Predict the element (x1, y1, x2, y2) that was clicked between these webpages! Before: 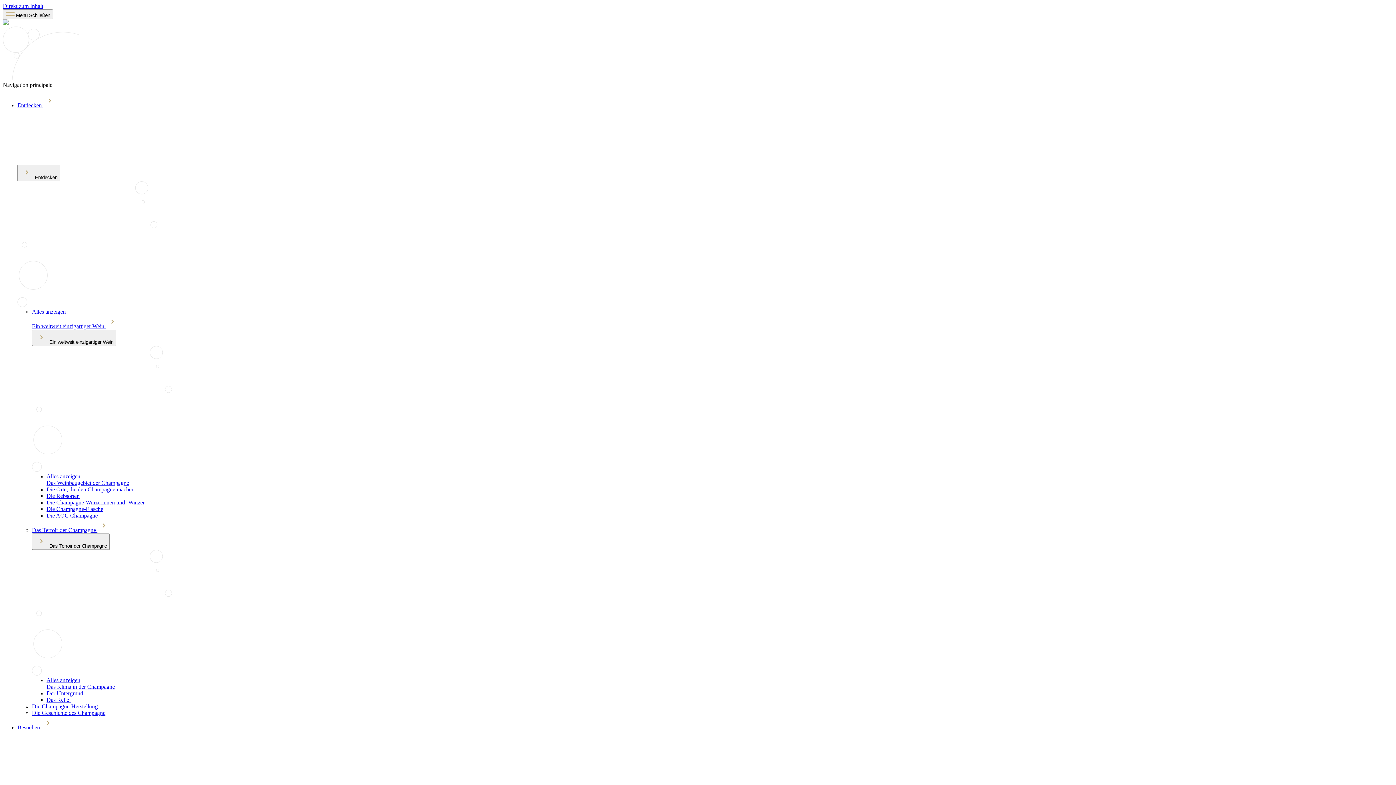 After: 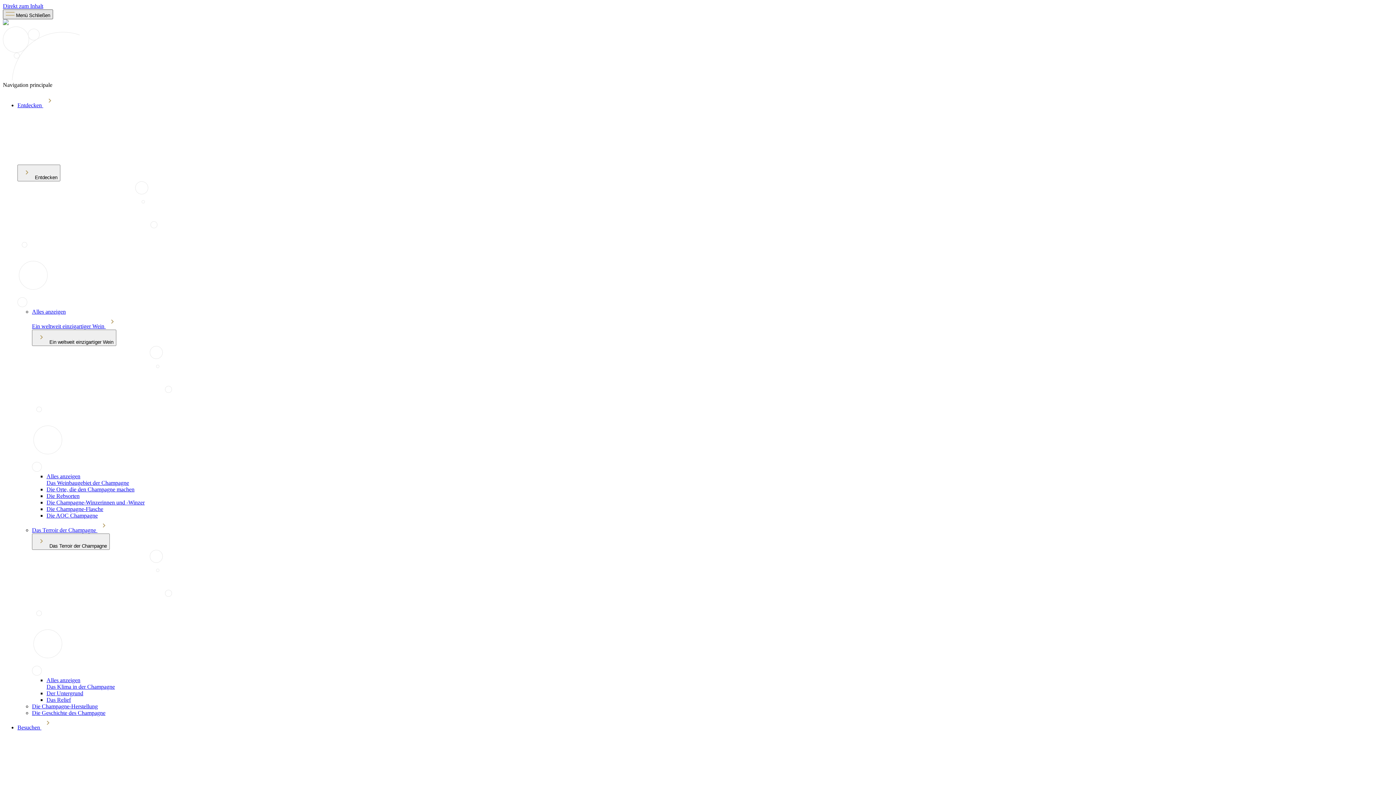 Action: bbox: (2, 9, 53, 19) label: Menü öffnen